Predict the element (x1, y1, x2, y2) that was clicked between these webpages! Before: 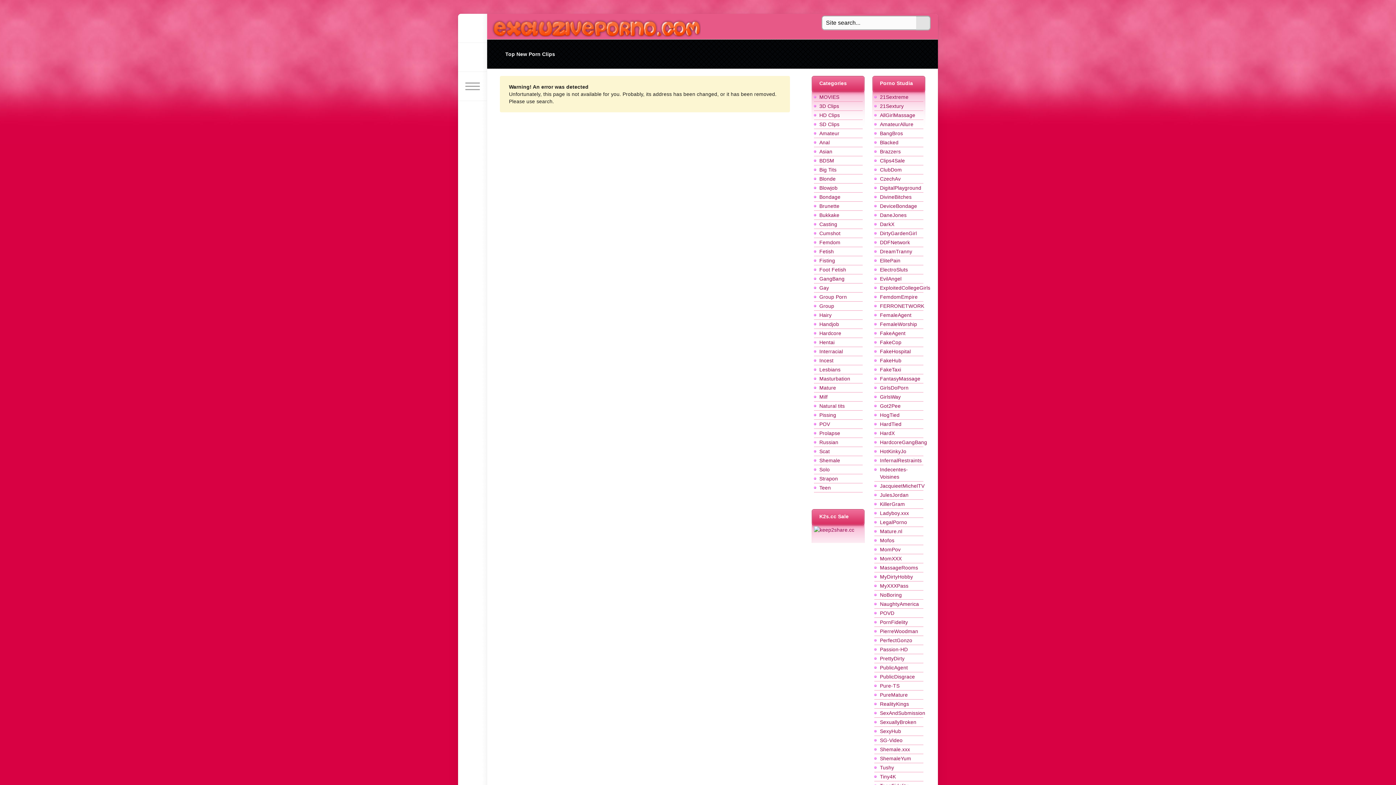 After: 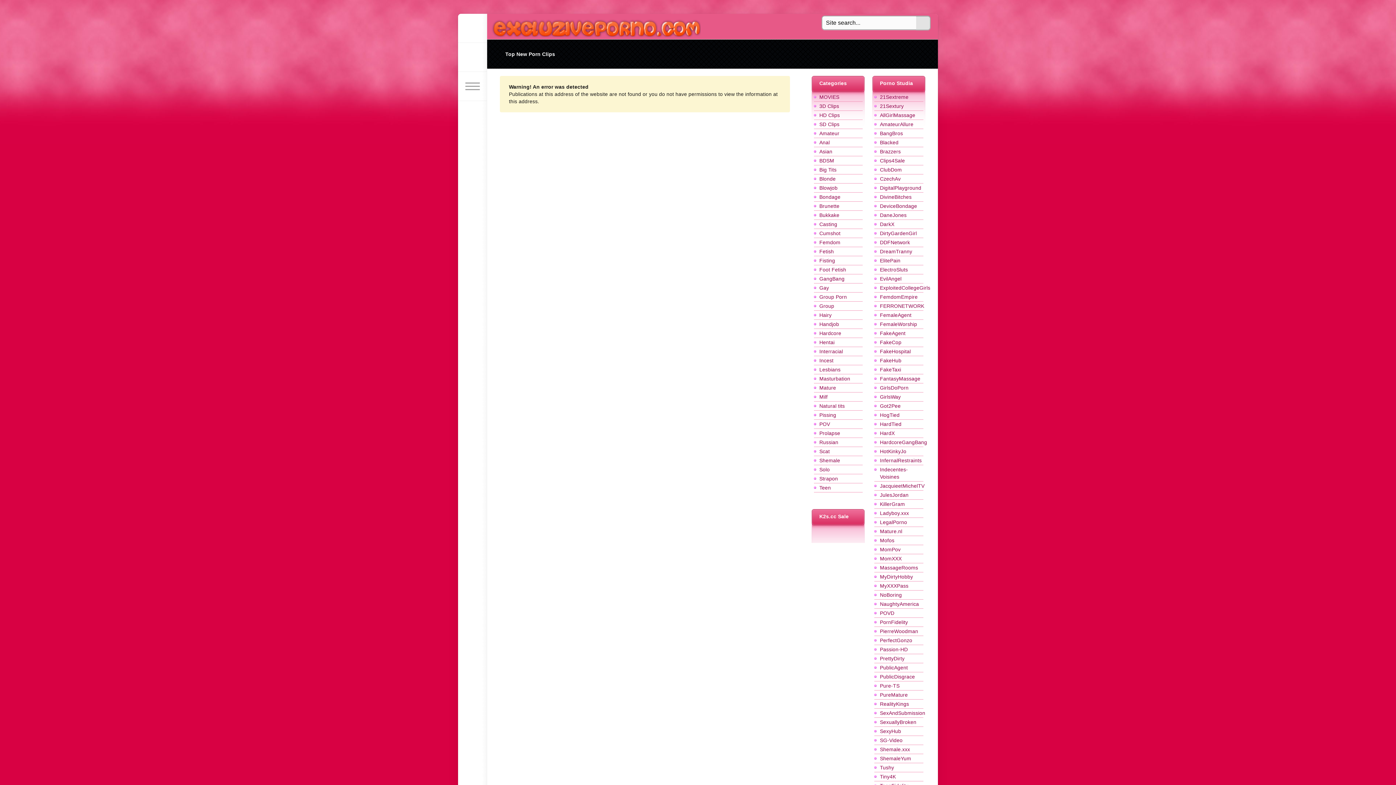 Action: bbox: (819, 485, 831, 490) label: Teen